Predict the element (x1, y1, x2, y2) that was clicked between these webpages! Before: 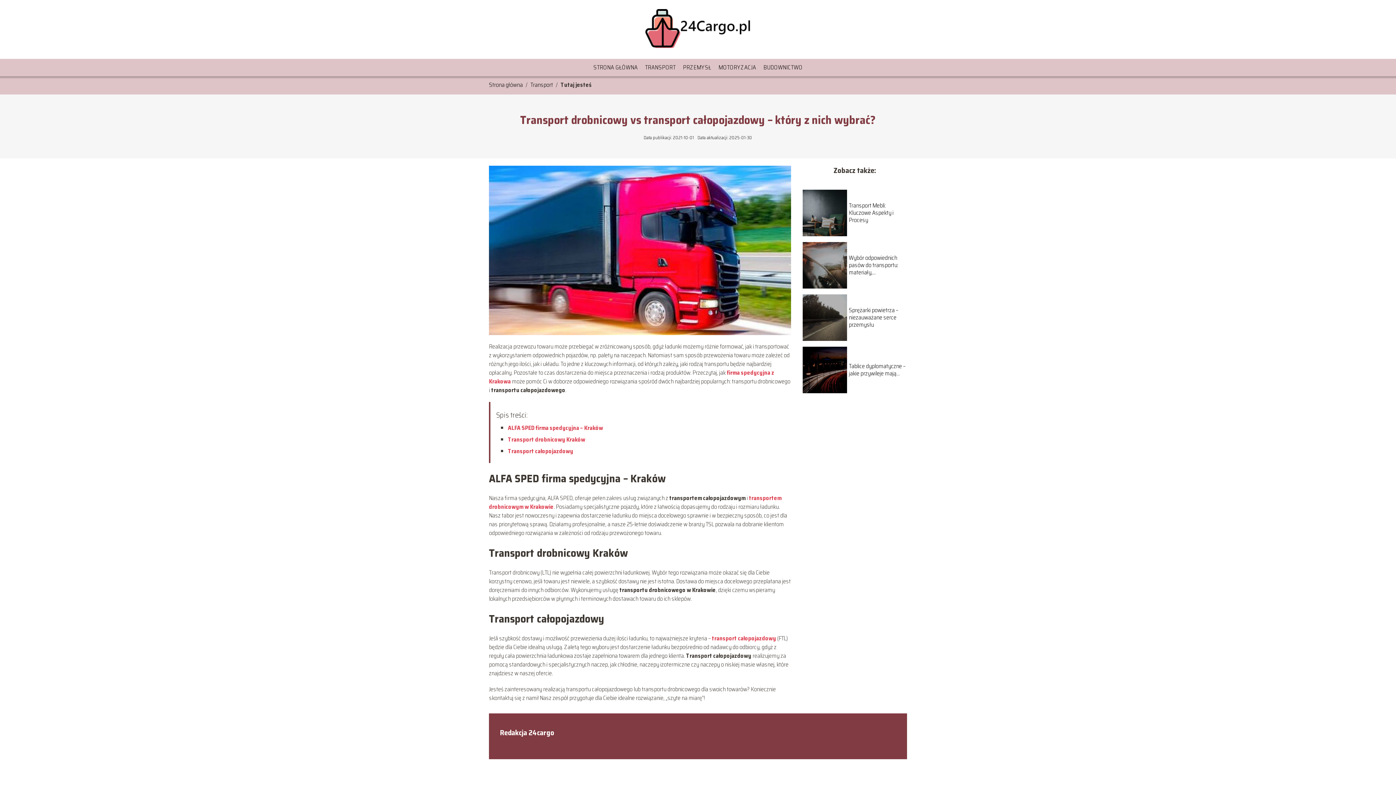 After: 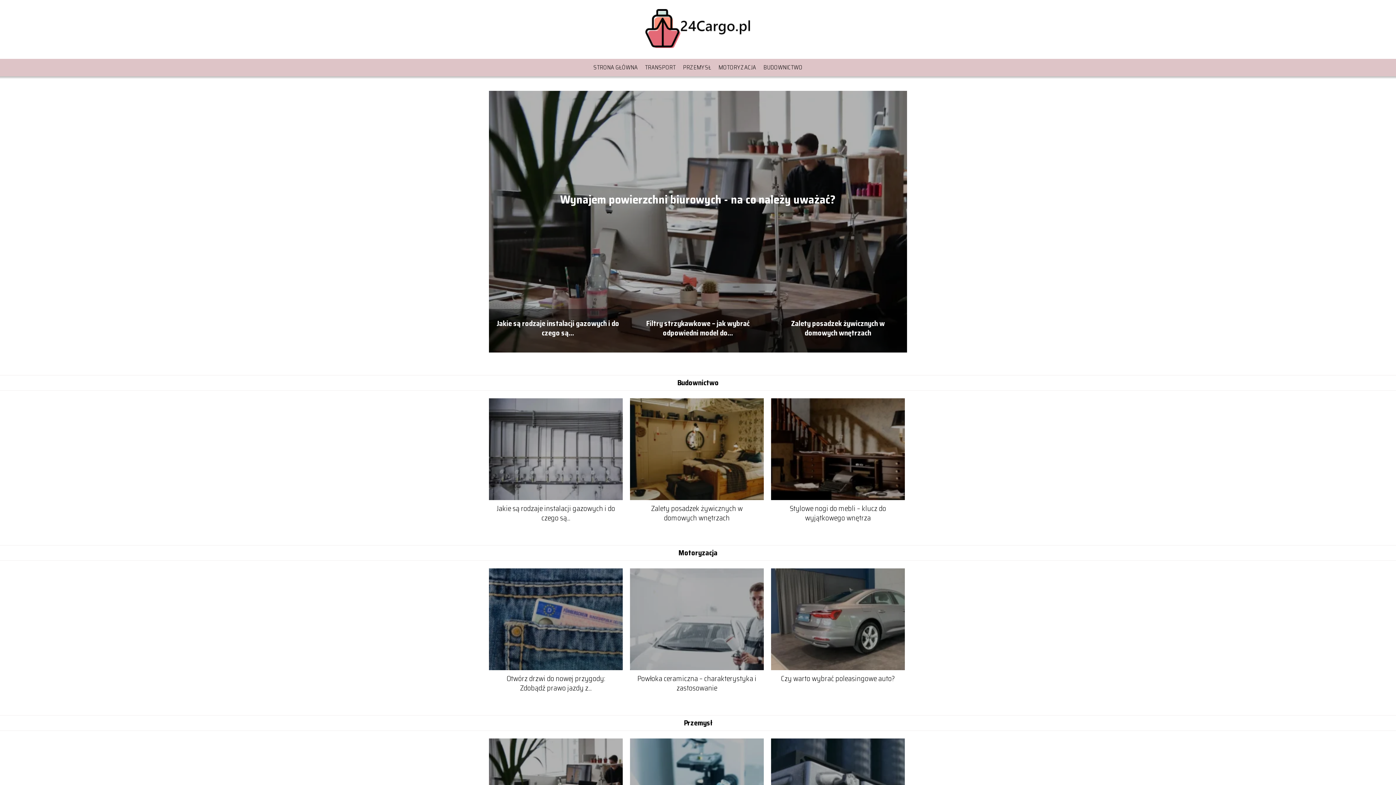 Action: bbox: (593, 62, 637, 72) label: STRONA GŁÓWNA